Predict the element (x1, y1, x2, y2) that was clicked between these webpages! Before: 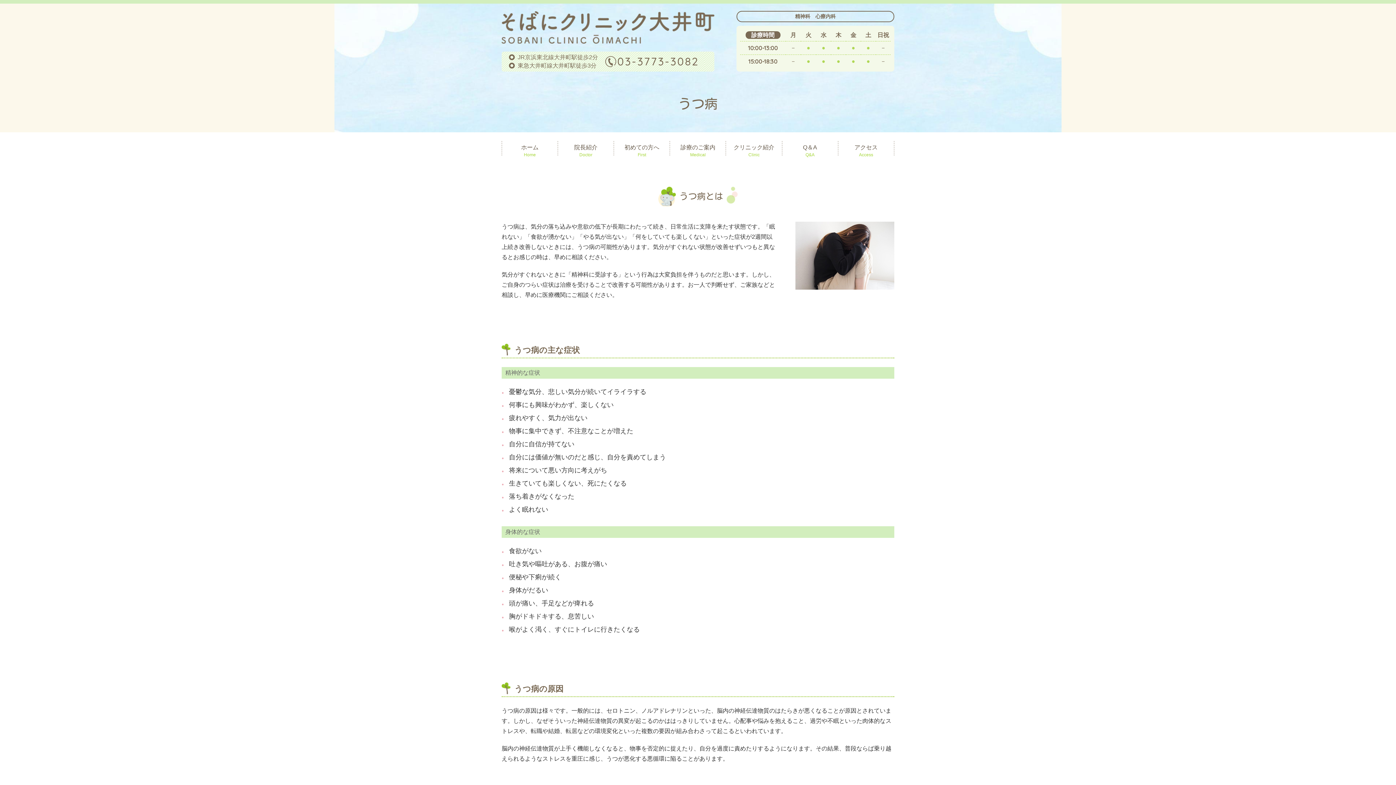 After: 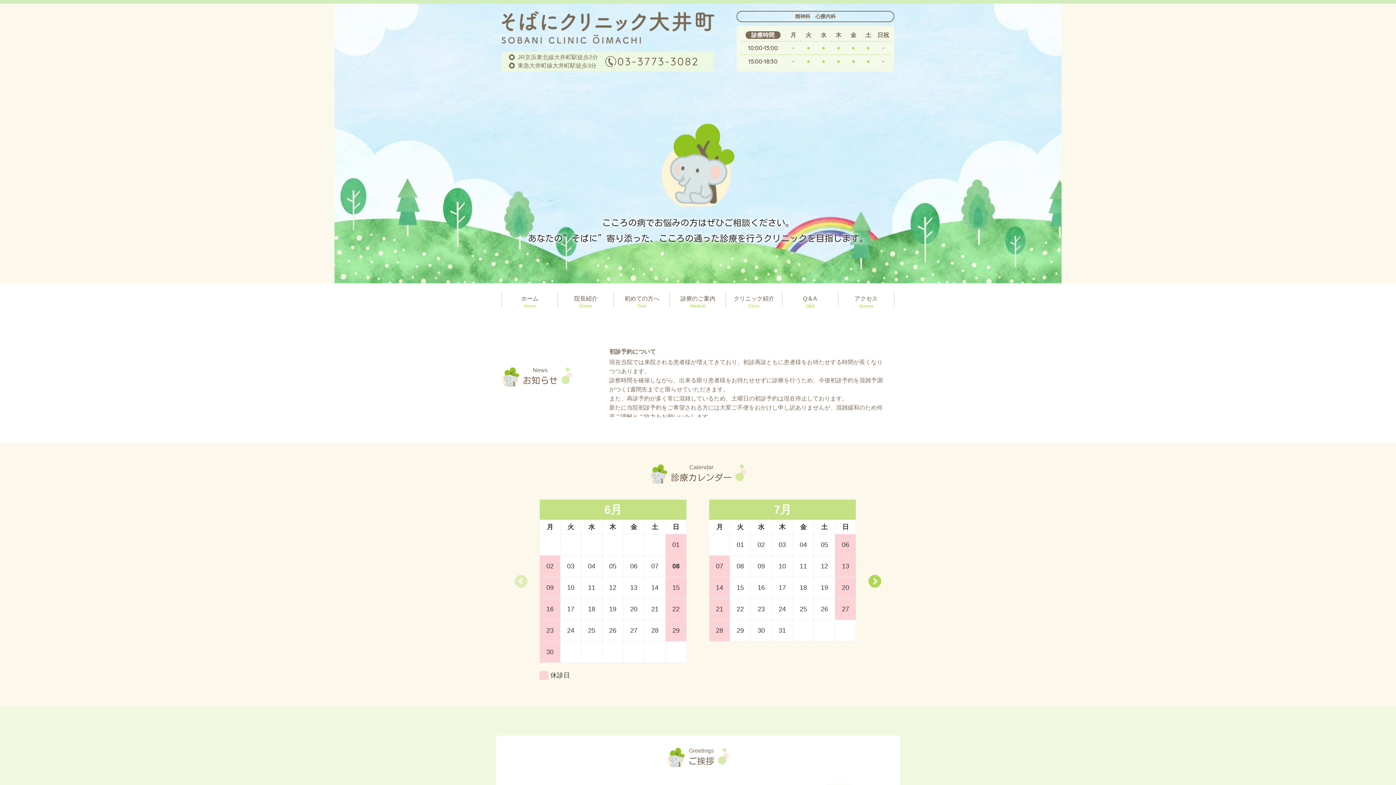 Action: bbox: (502, 144, 557, 150) label: ホーム